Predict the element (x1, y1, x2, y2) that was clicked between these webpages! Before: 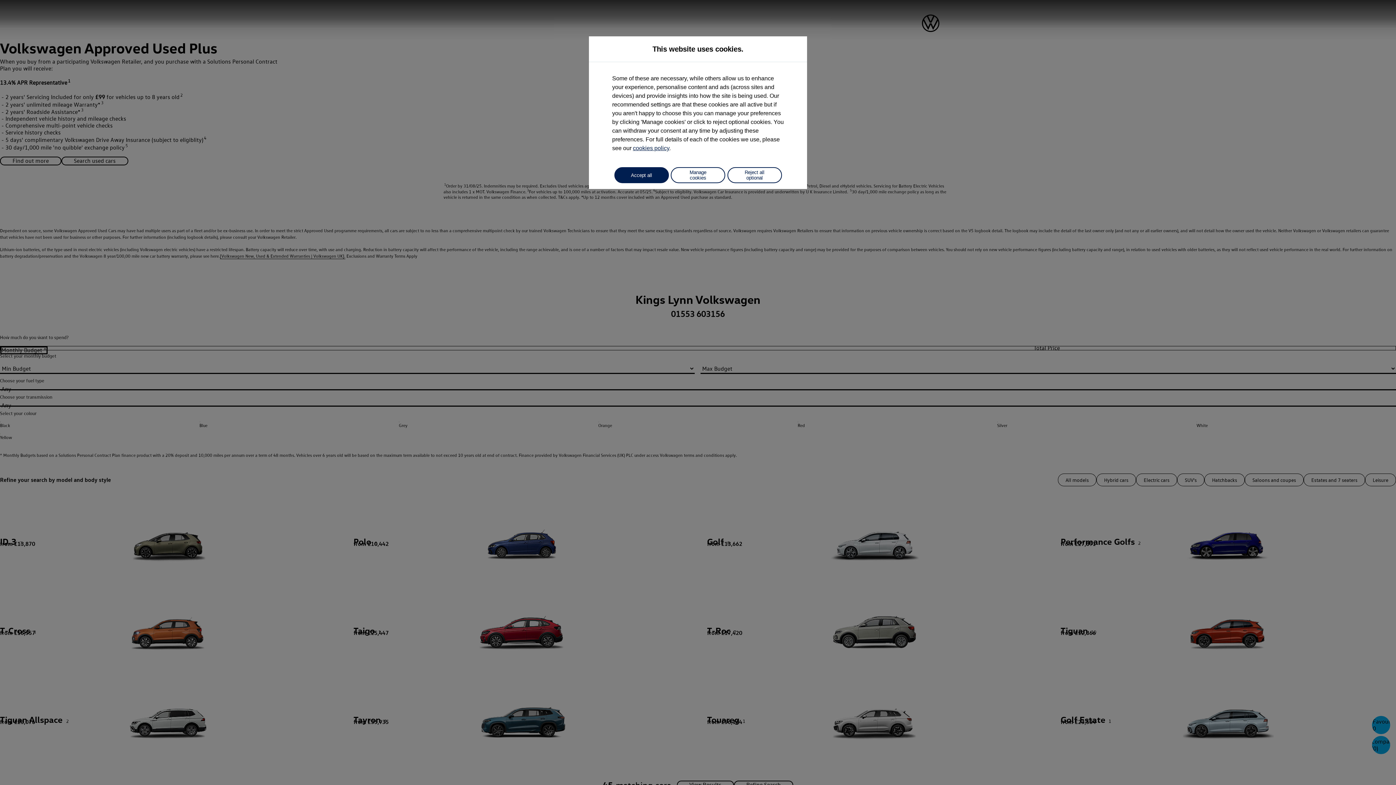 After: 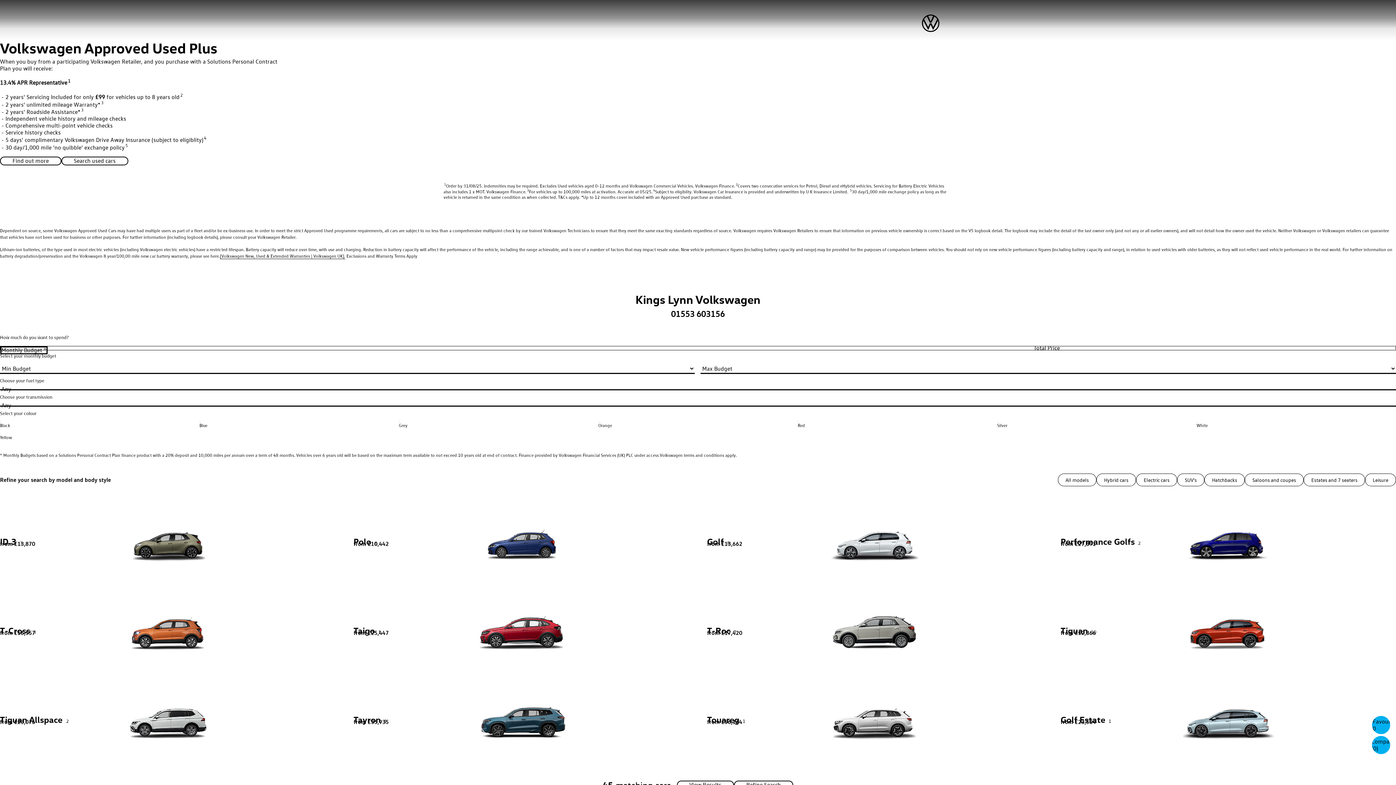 Action: label: Reject all optional bbox: (727, 167, 782, 183)